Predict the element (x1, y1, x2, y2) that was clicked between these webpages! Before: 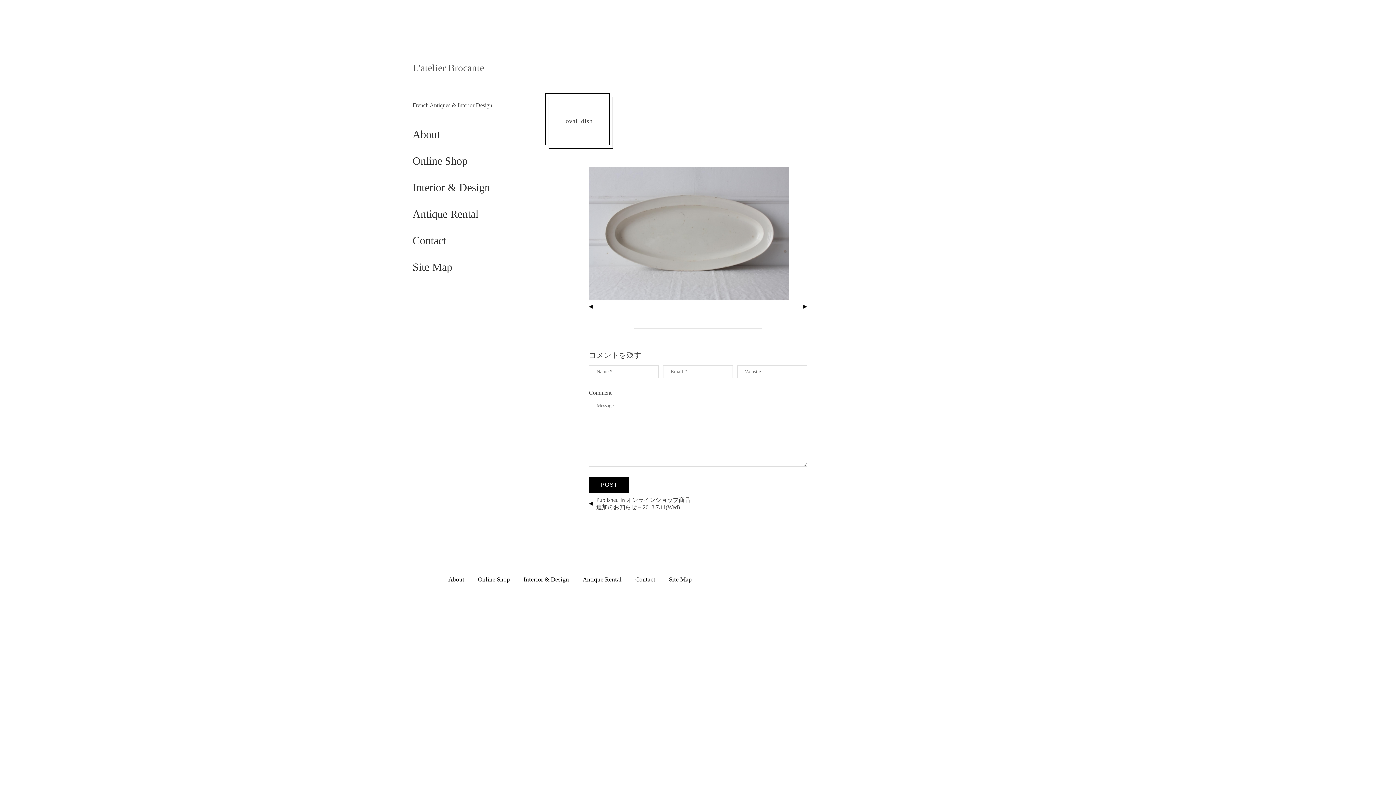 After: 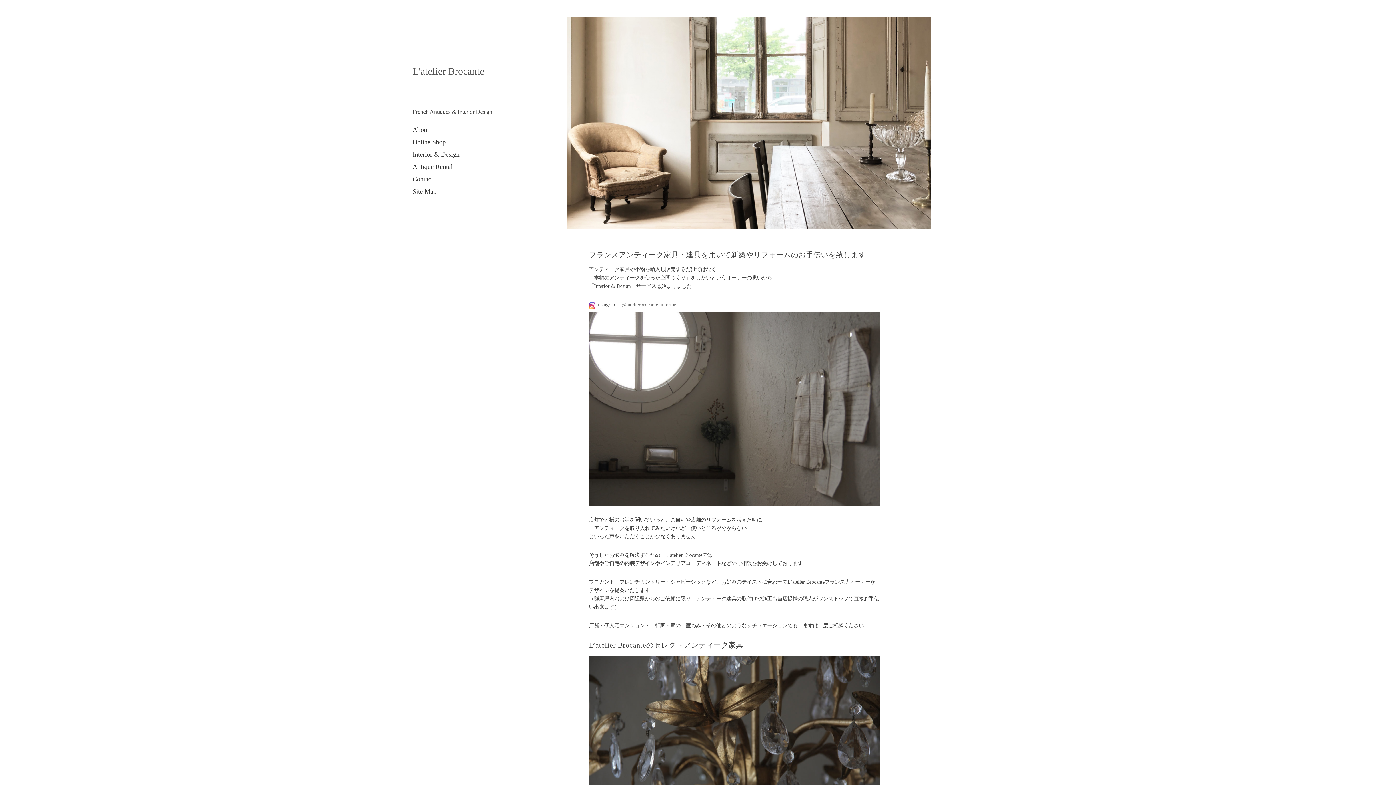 Action: label: Interior & Design bbox: (517, 568, 575, 587)